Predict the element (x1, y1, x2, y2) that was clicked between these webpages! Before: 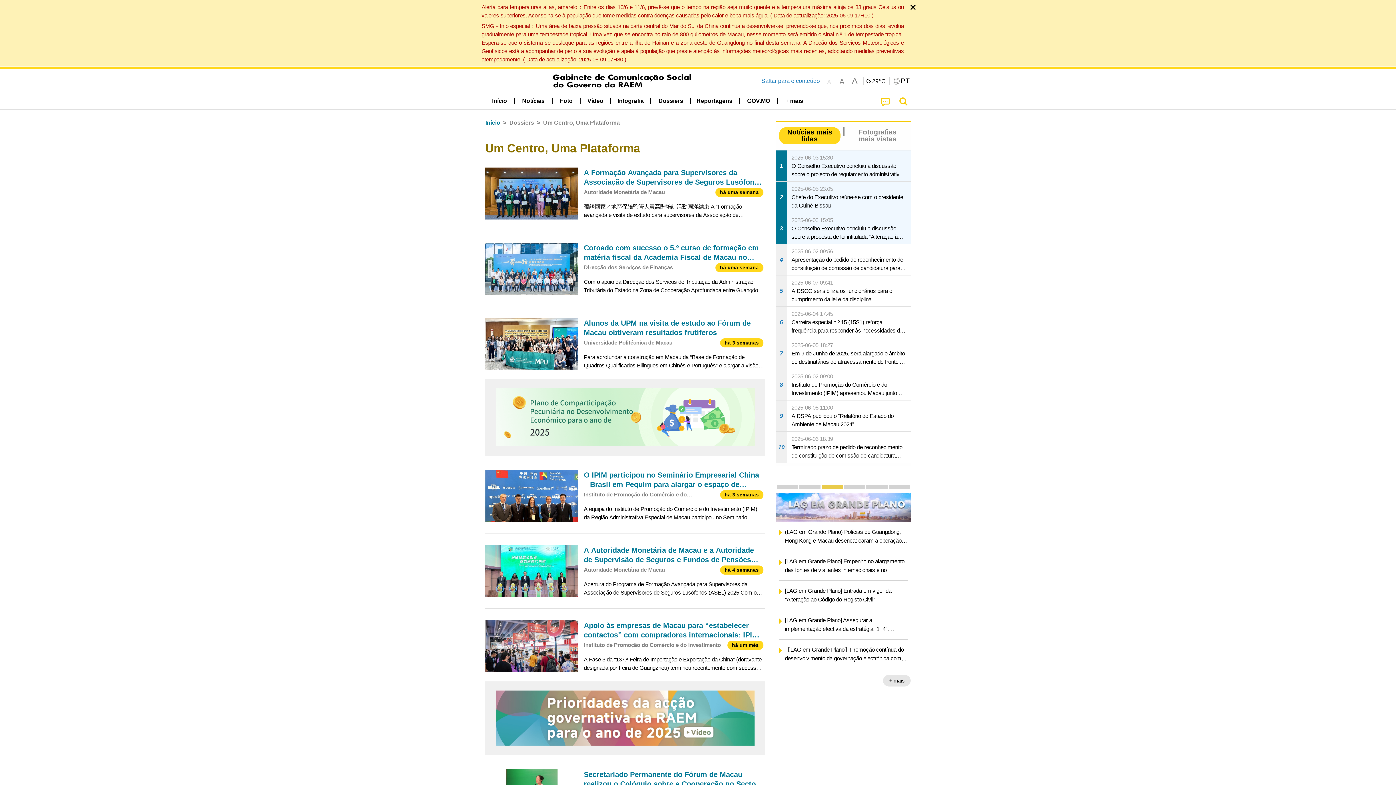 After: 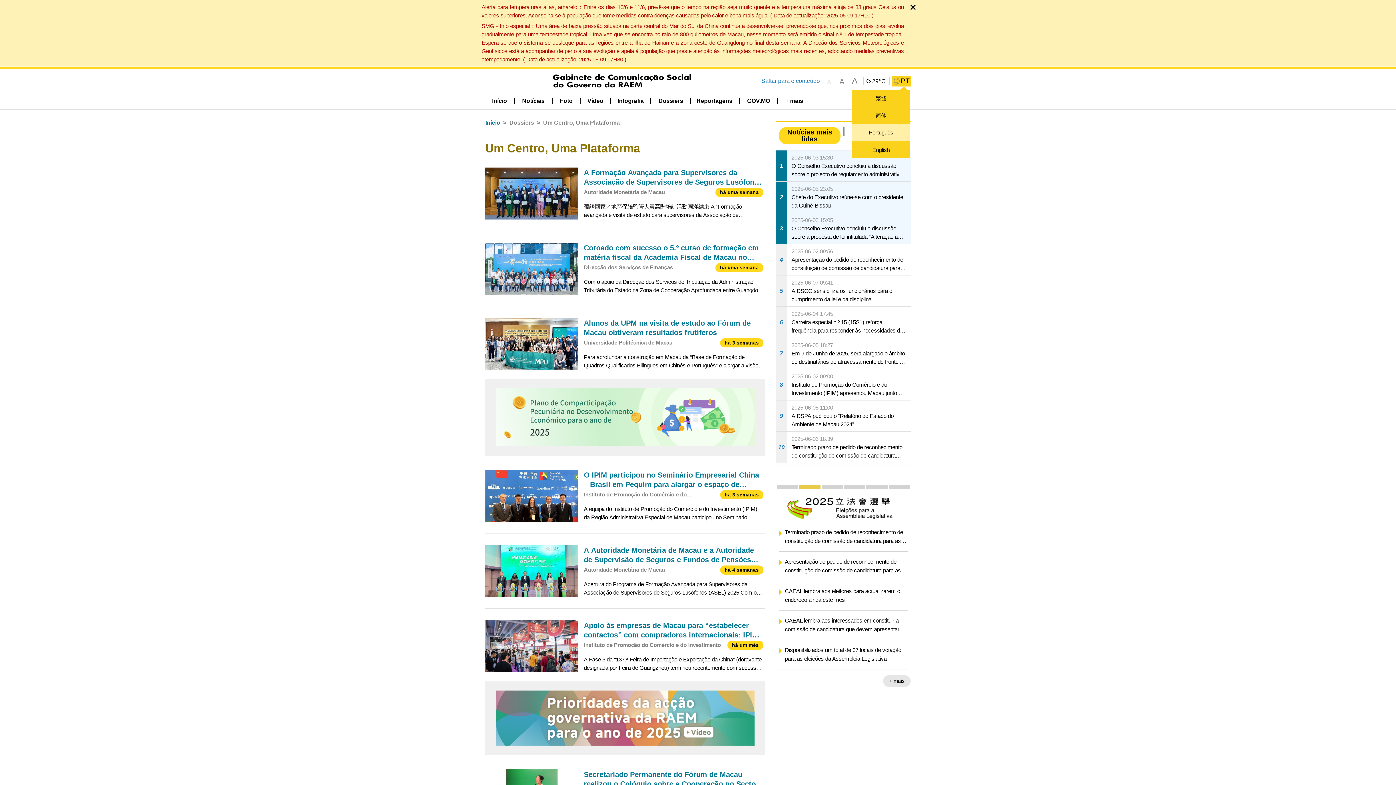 Action: bbox: (891, 75, 910, 86) label: PT